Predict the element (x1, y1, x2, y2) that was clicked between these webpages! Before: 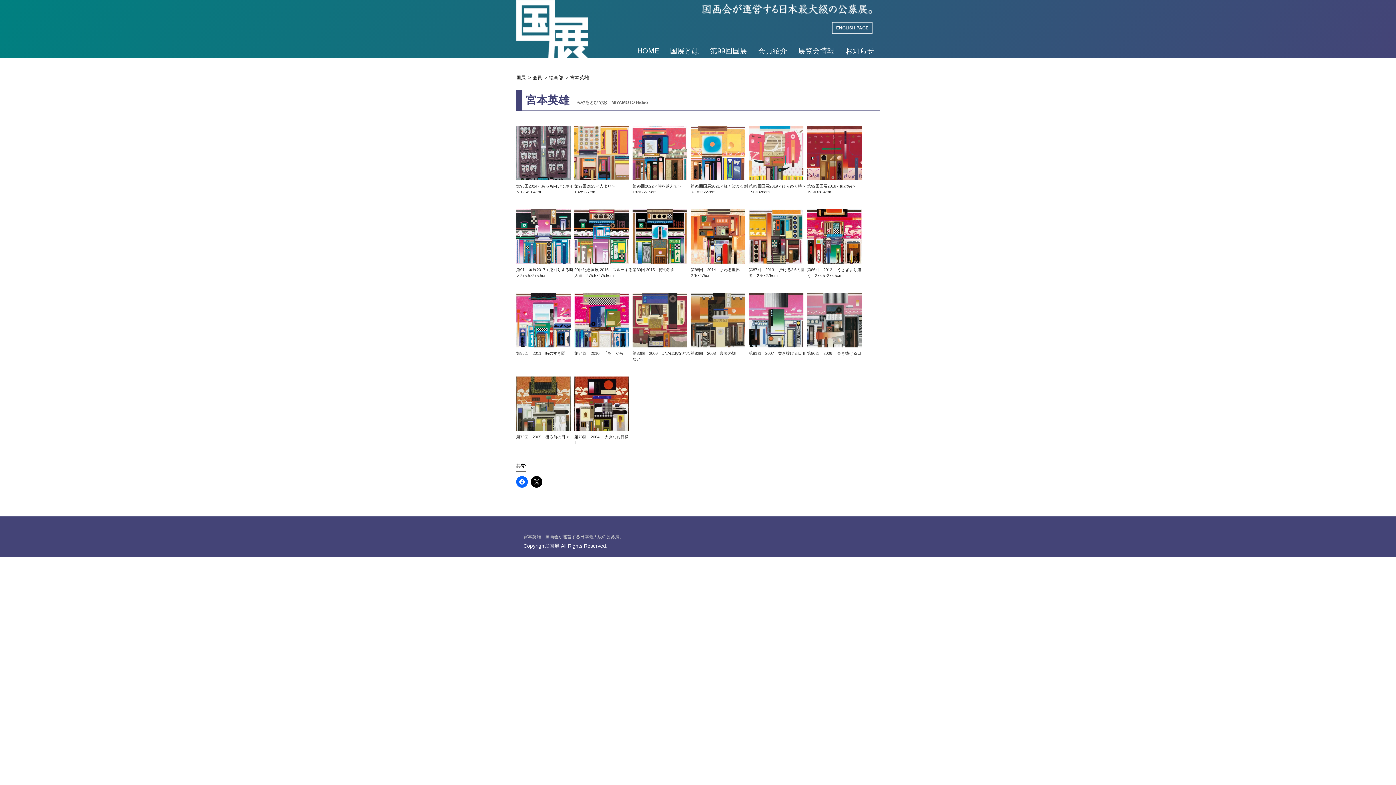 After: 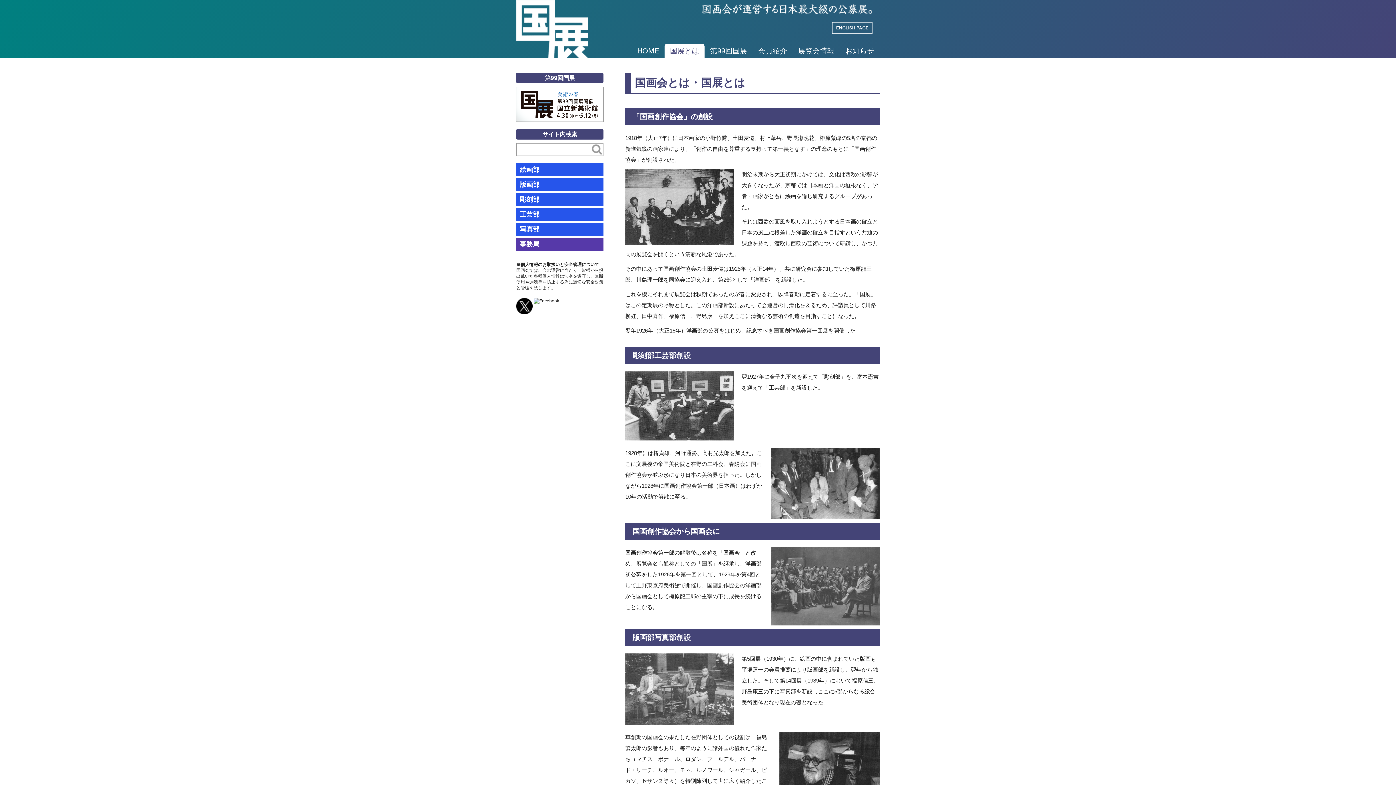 Action: bbox: (664, 43, 704, 58) label: 国展とは